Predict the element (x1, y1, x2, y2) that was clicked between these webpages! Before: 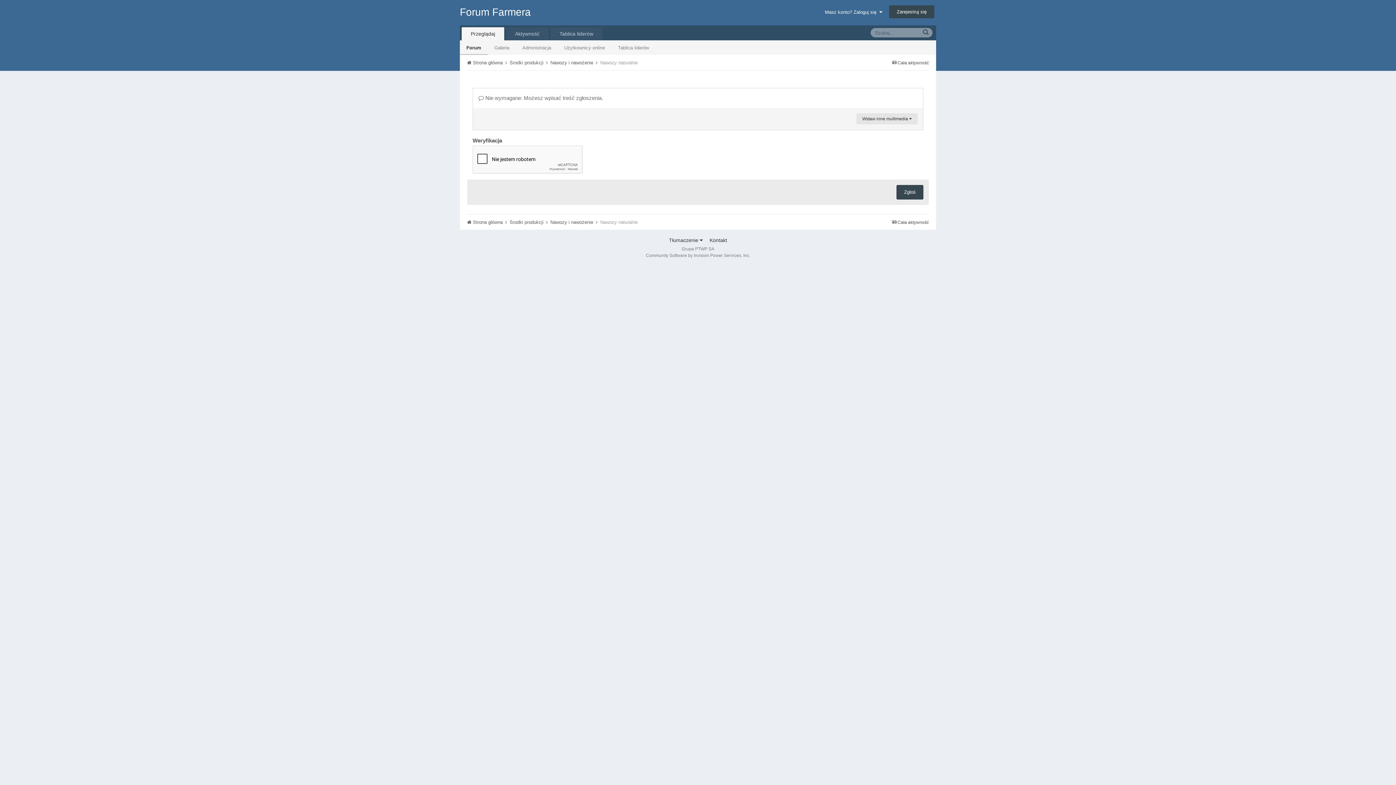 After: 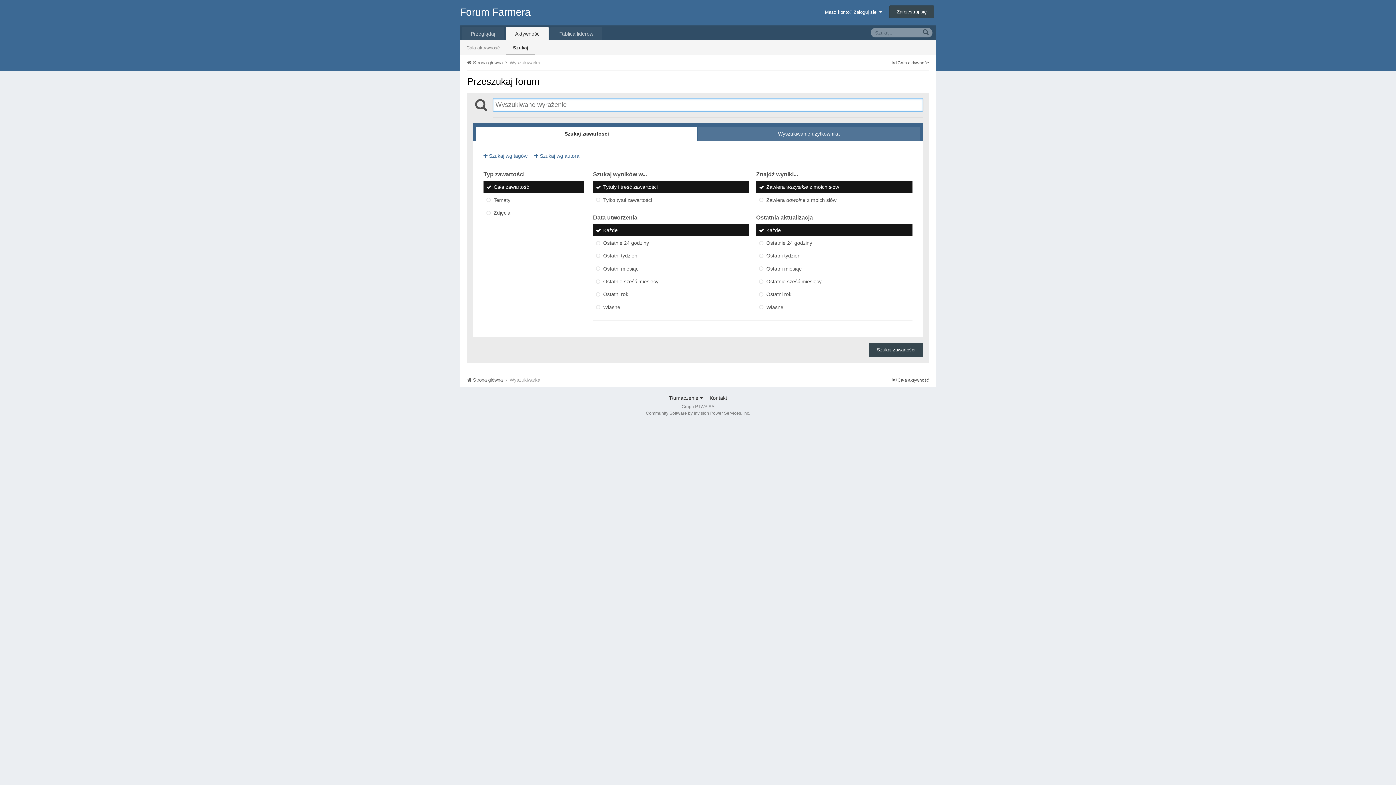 Action: bbox: (919, 28, 932, 36)